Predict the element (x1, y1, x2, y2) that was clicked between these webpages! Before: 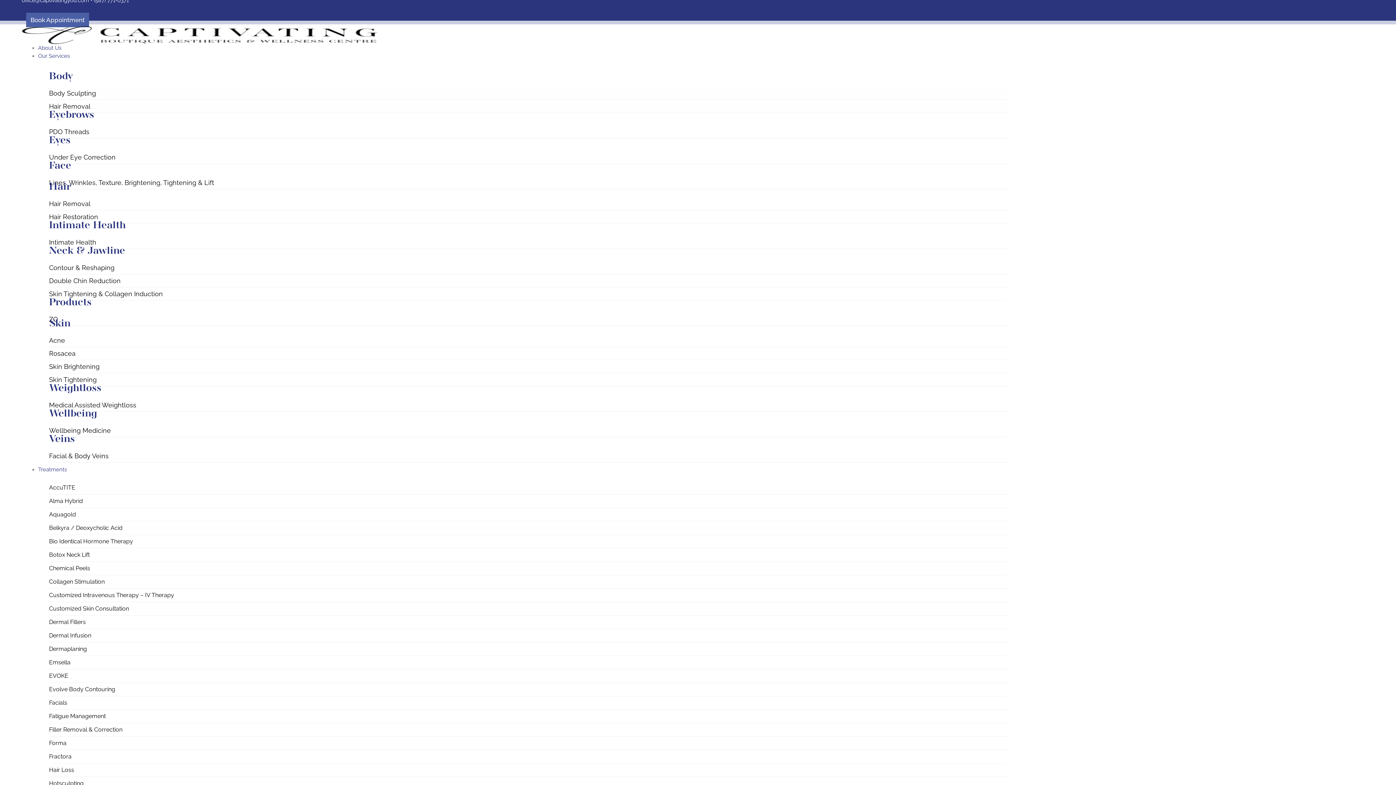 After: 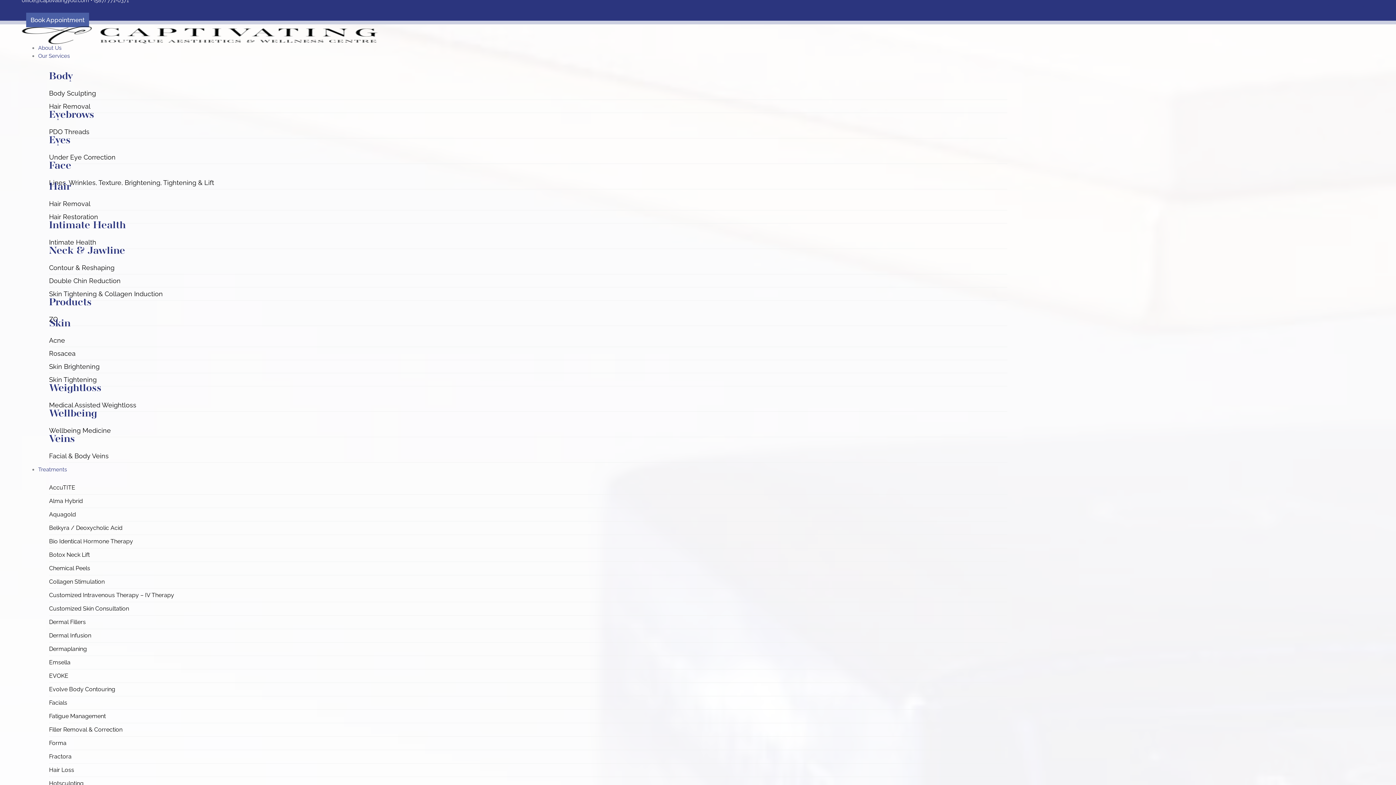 Action: bbox: (49, 178, 214, 186) label: Lines, Wrinkles, Texture, Brightening, Tightening & Lift